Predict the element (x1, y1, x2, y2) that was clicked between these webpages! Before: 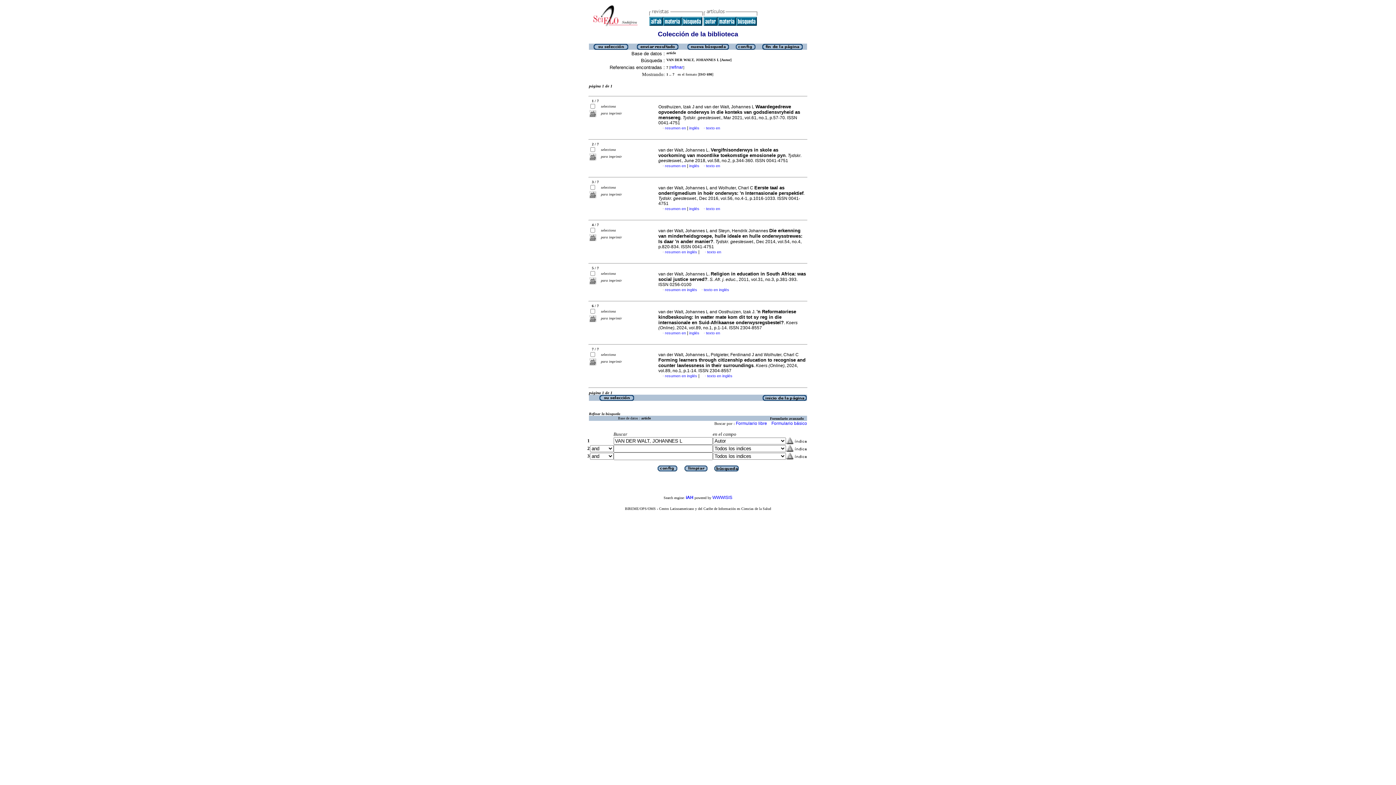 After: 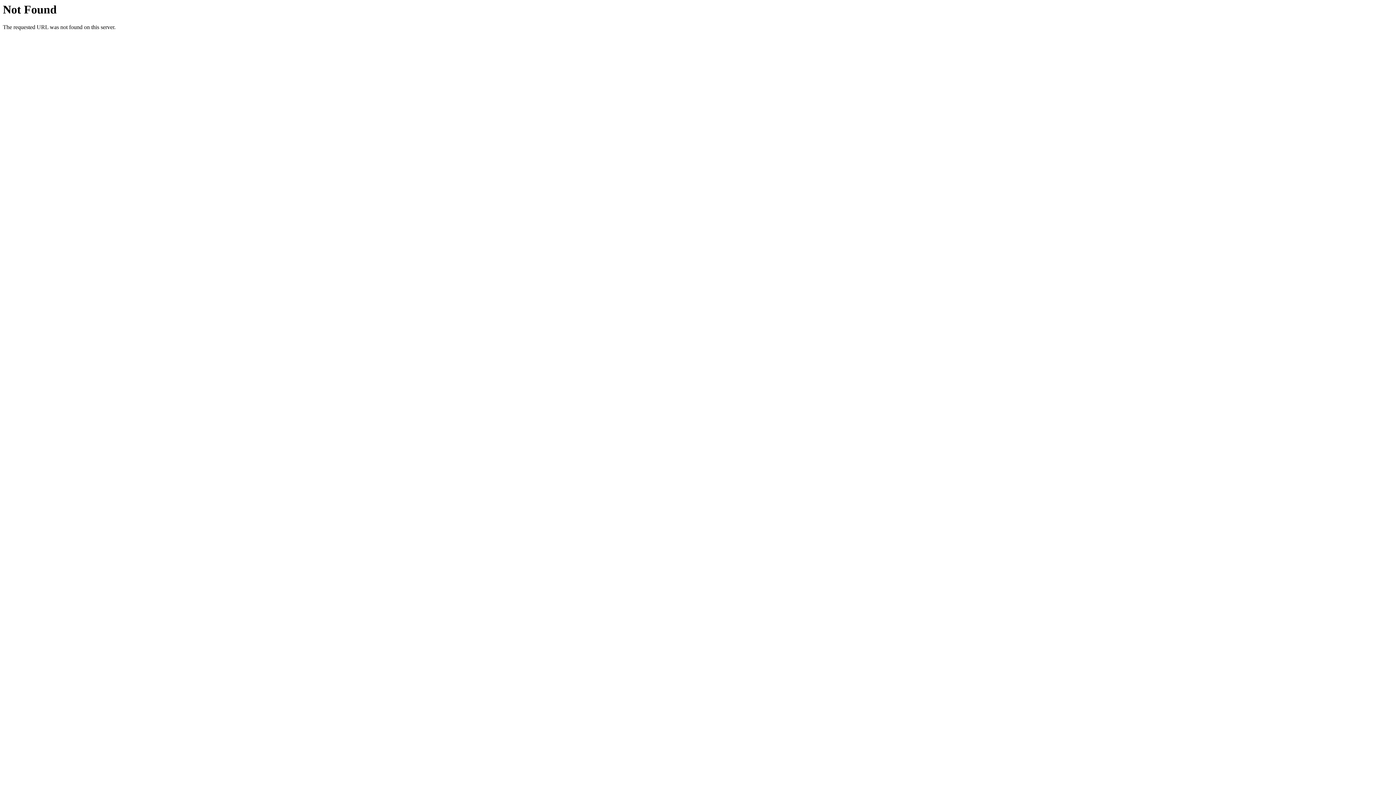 Action: label: iAH bbox: (686, 495, 693, 500)